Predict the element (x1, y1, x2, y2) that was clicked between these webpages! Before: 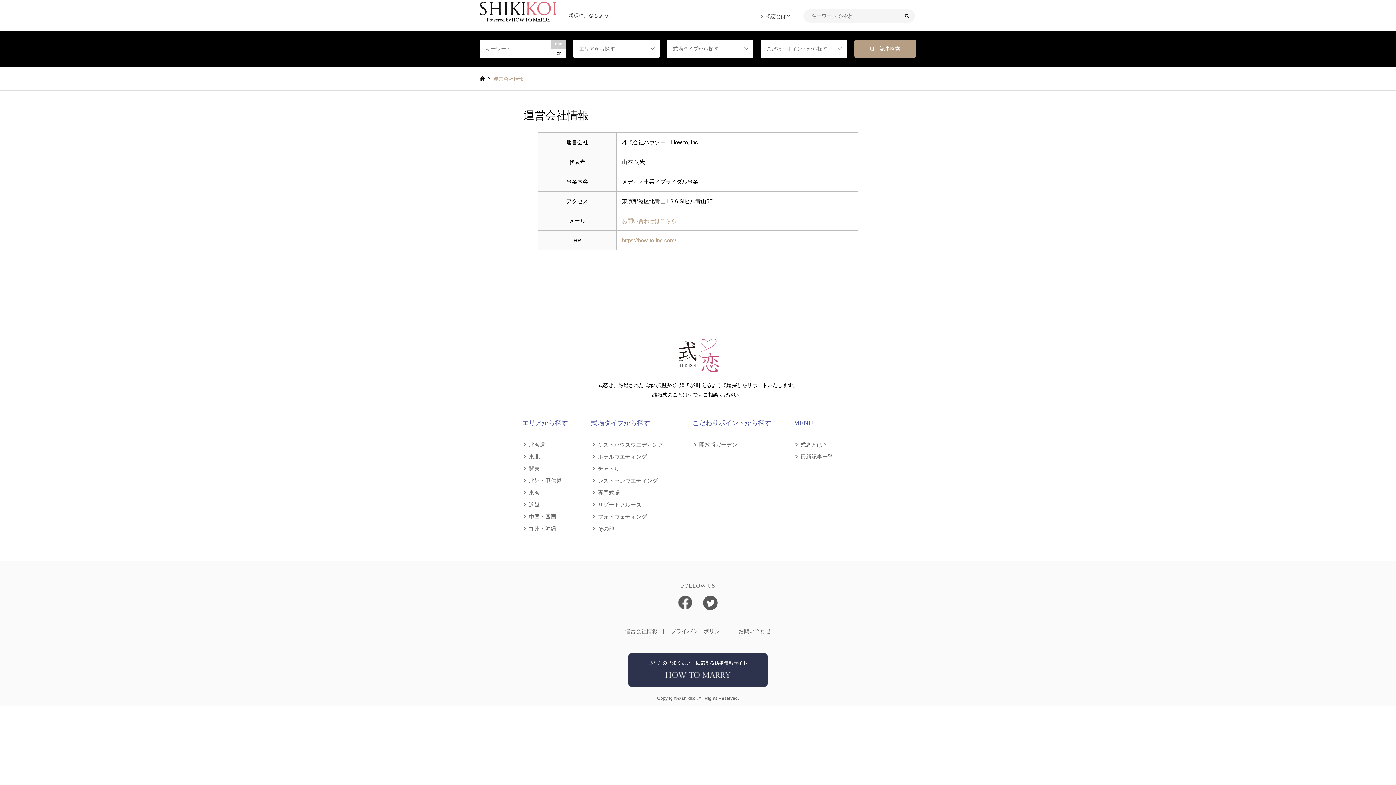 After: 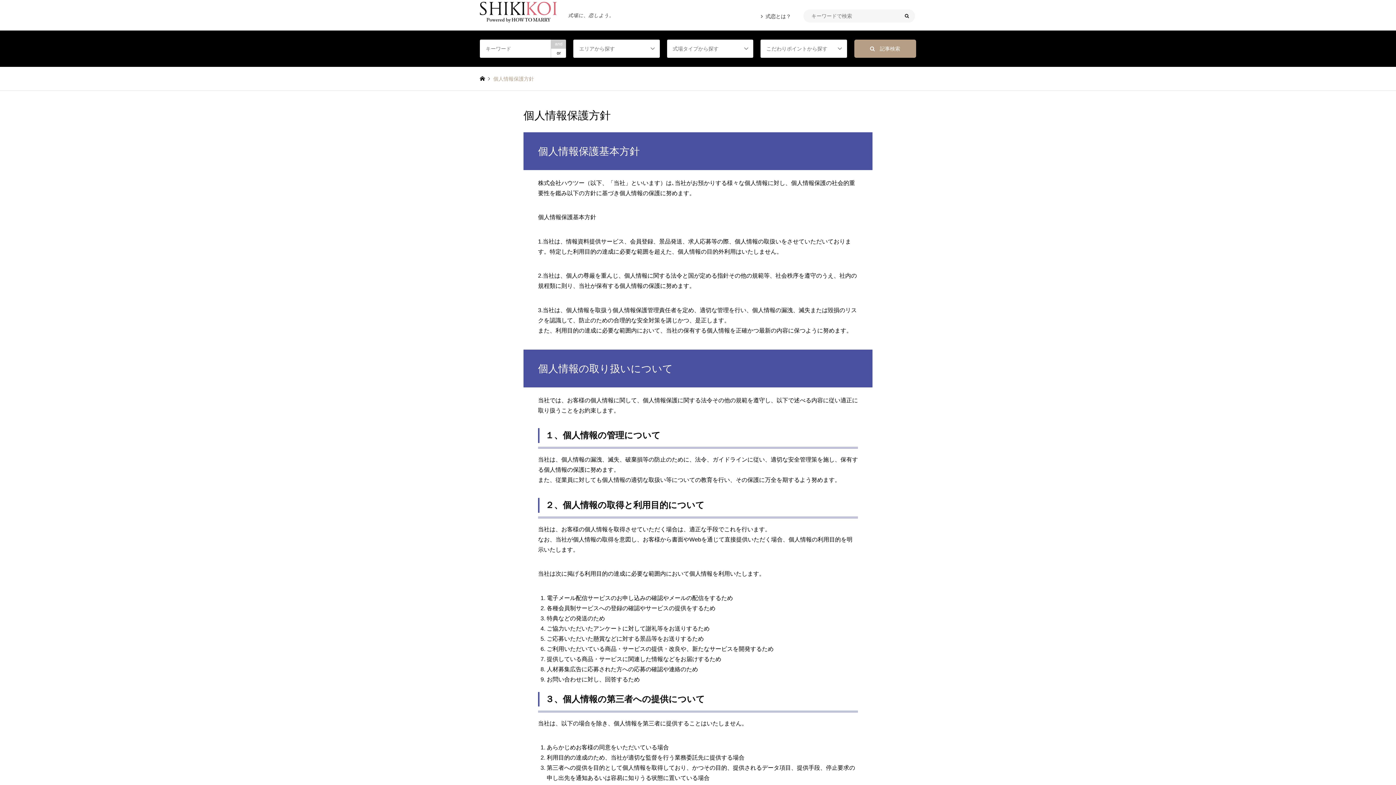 Action: bbox: (670, 628, 725, 634) label: プライバシーポリシー